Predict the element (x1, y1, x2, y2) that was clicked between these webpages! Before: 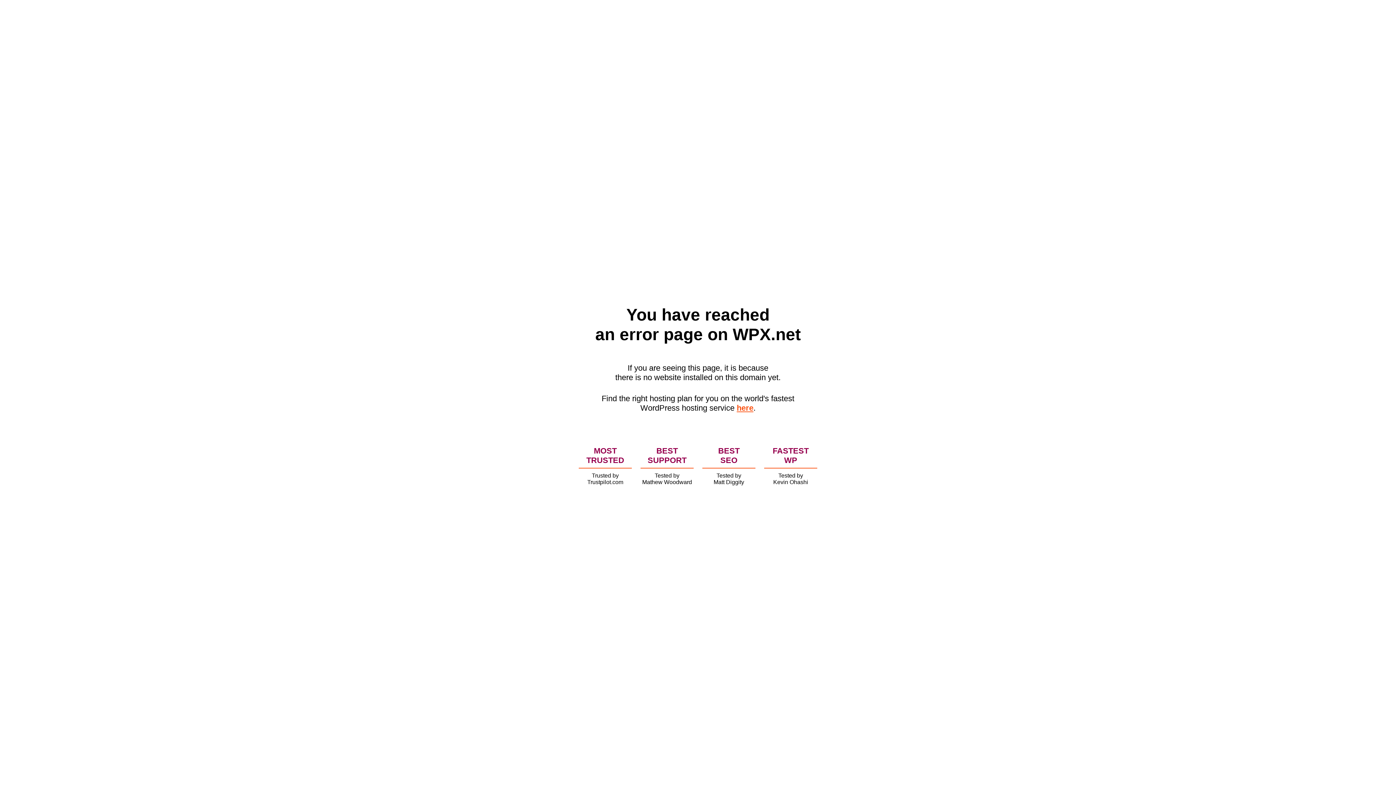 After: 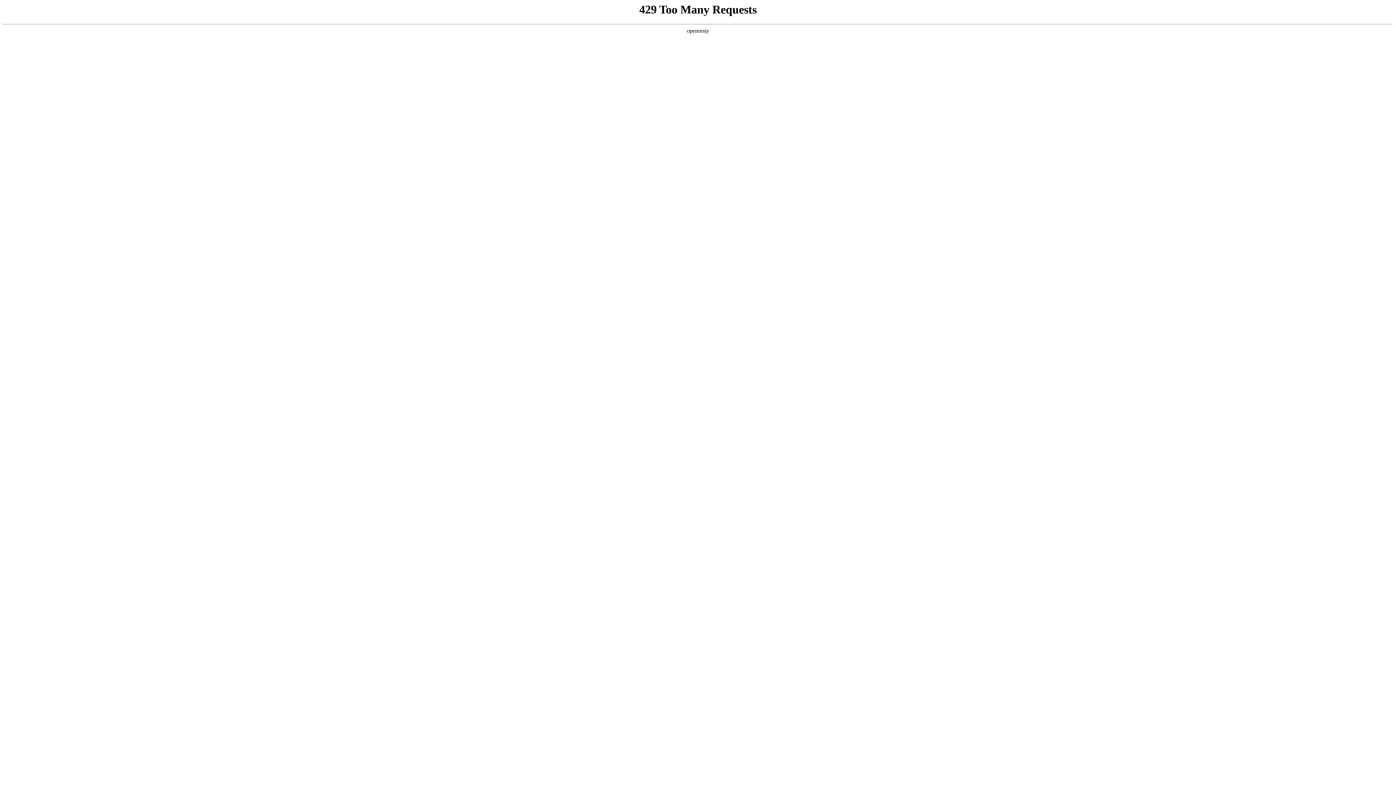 Action: bbox: (736, 403, 753, 412) label: here